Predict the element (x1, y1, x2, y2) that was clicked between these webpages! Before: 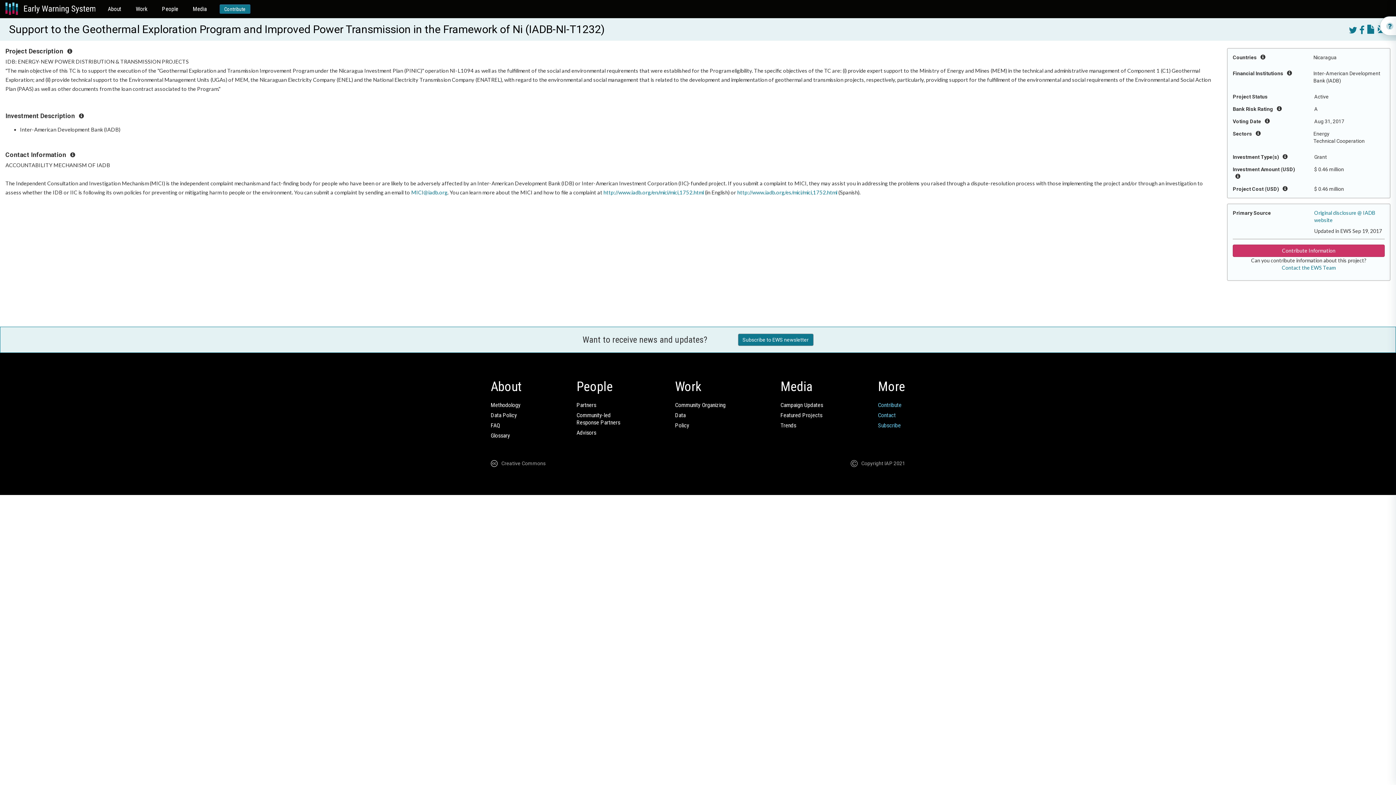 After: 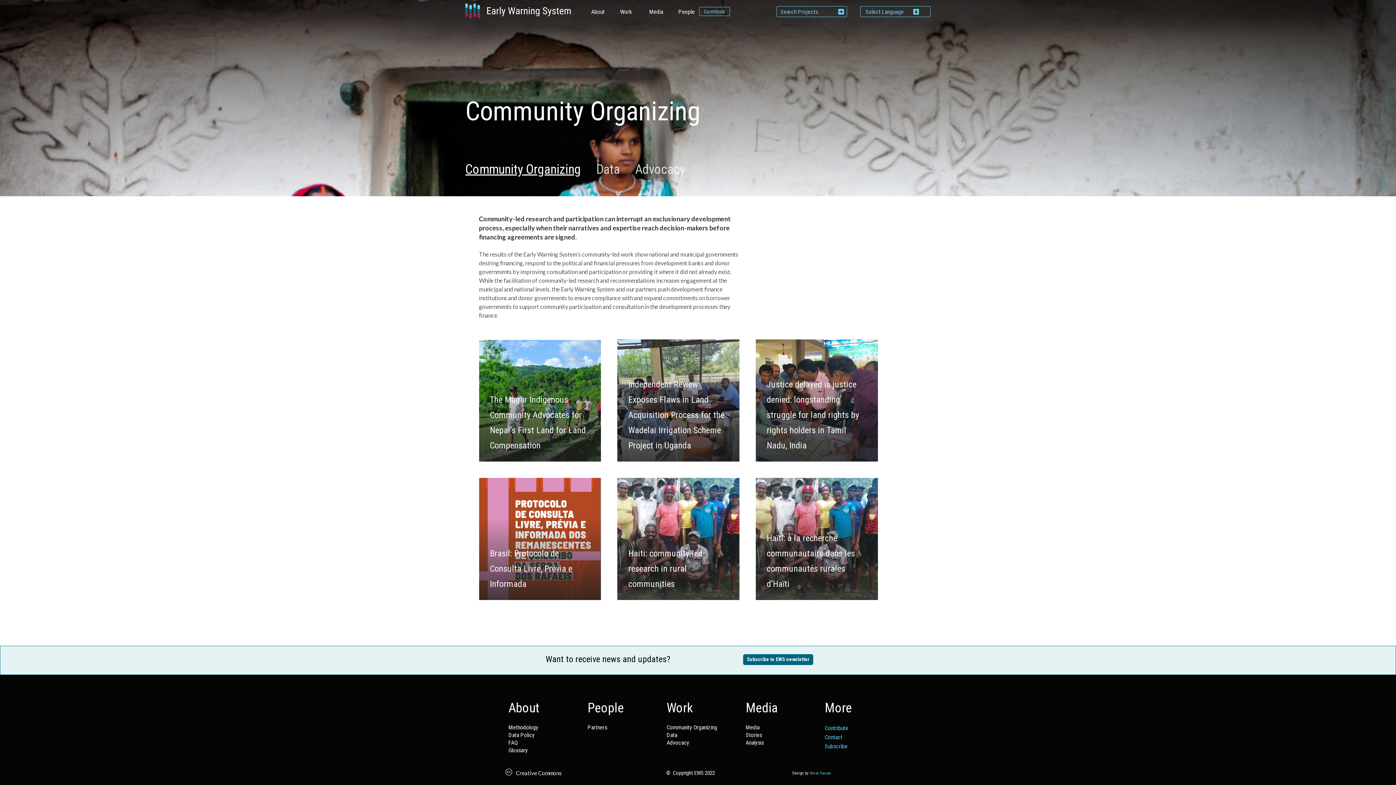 Action: label: Work bbox: (130, 0, 152, 18)